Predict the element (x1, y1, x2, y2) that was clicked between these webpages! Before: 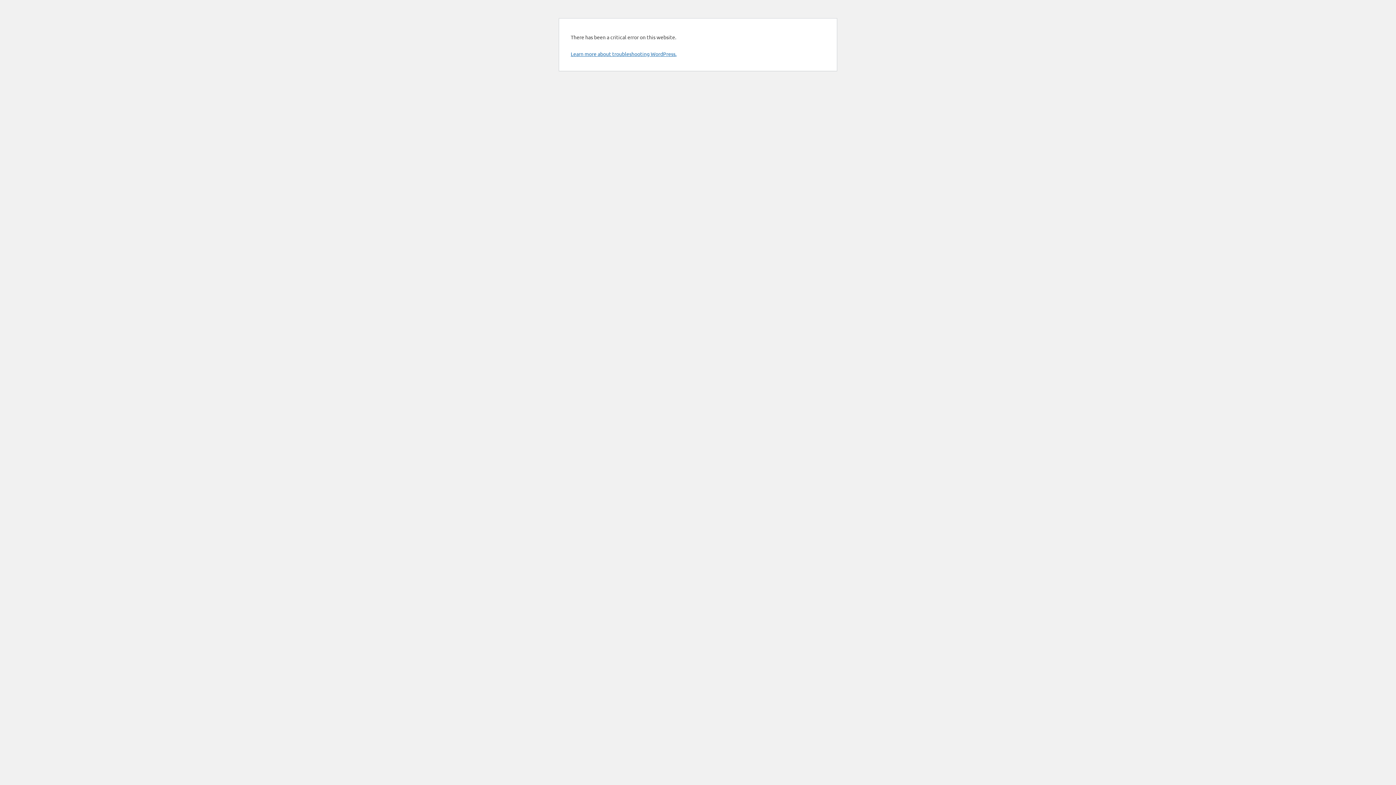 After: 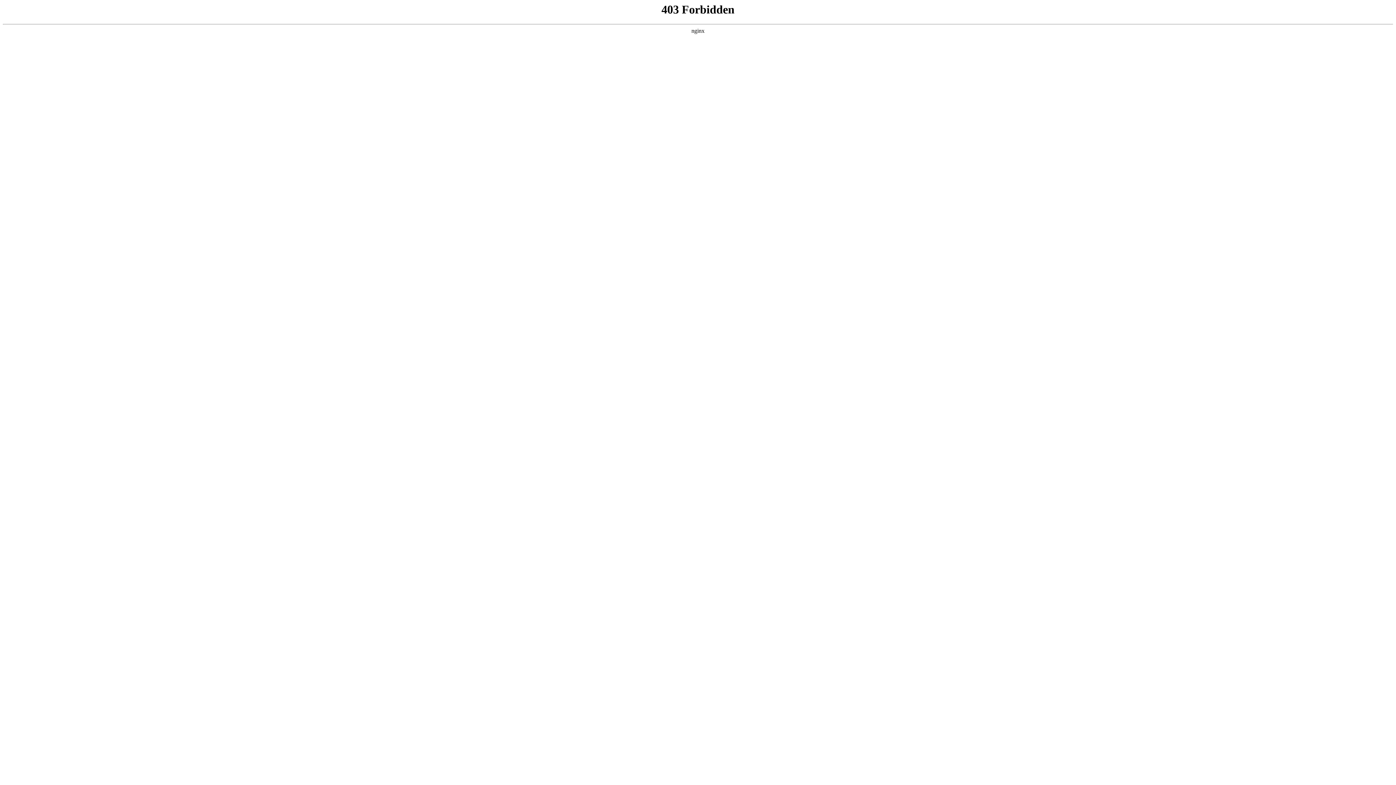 Action: label: Learn more about troubleshooting WordPress. bbox: (570, 50, 676, 57)